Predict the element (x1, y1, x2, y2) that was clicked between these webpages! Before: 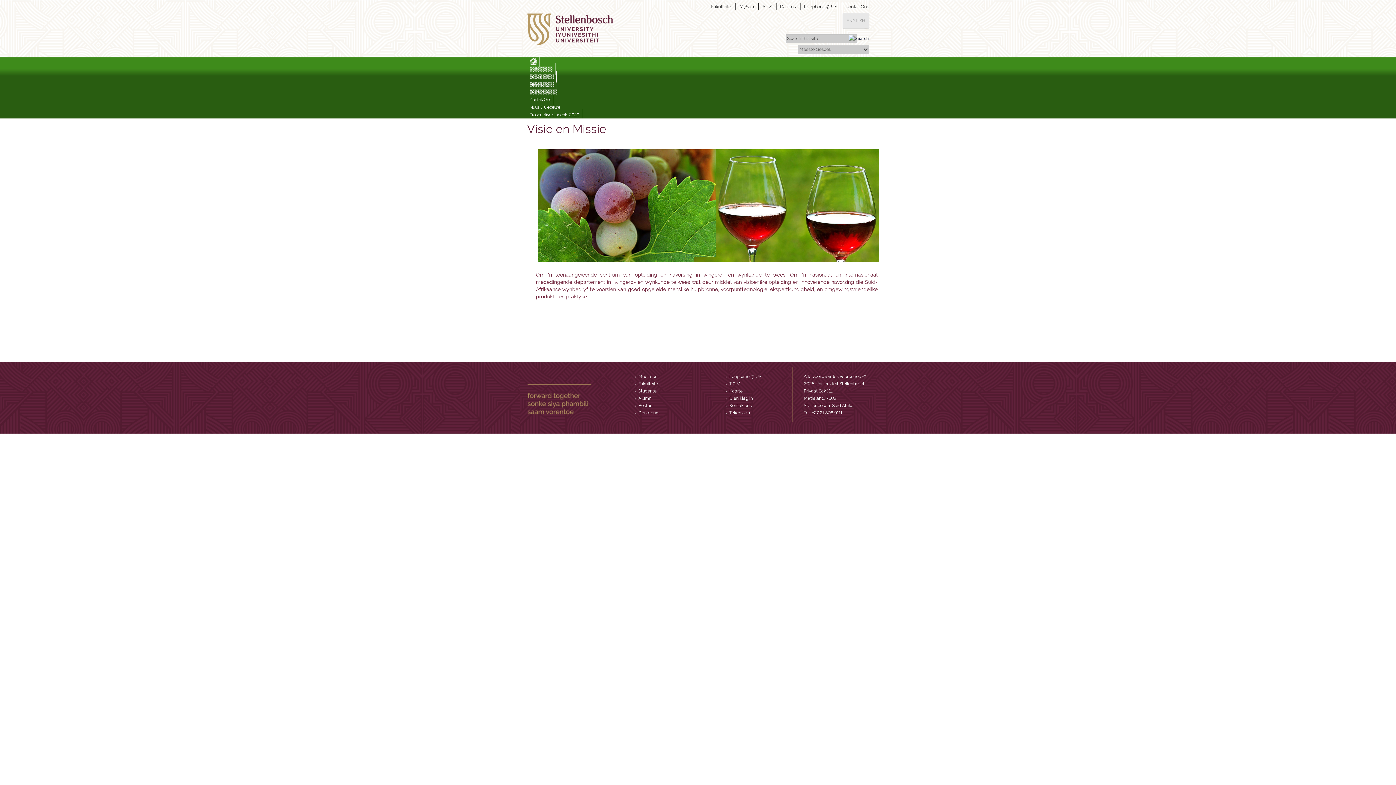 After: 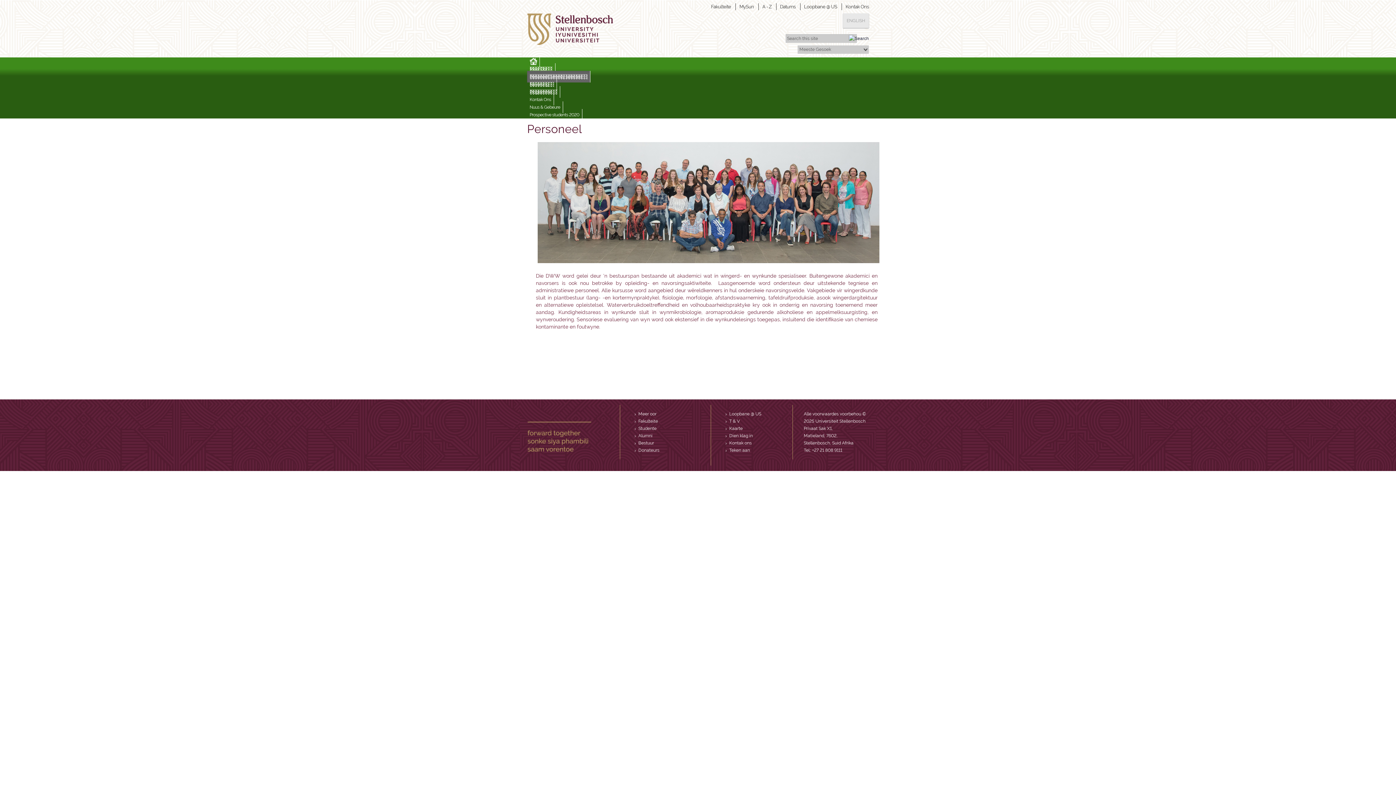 Action: bbox: (527, 70, 556, 82) label: Personeel